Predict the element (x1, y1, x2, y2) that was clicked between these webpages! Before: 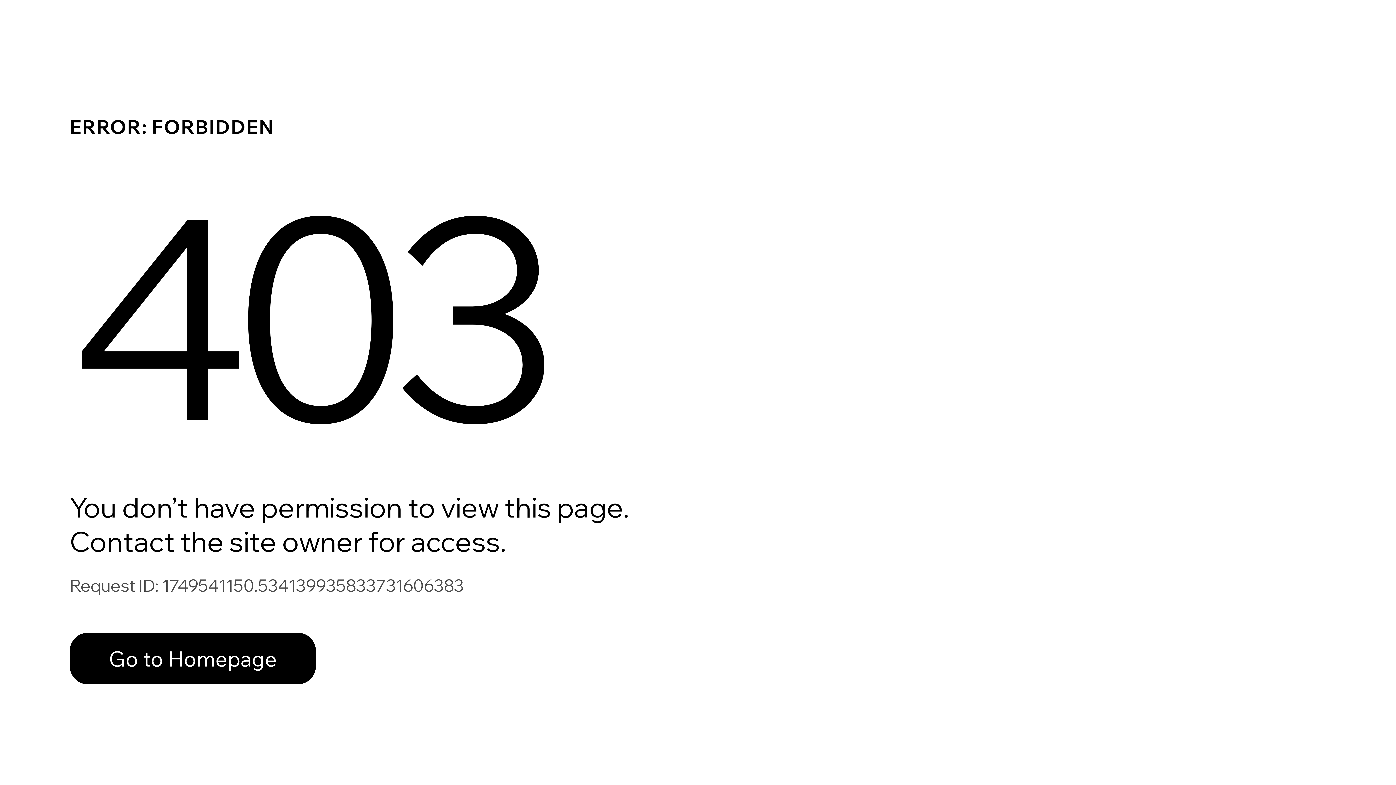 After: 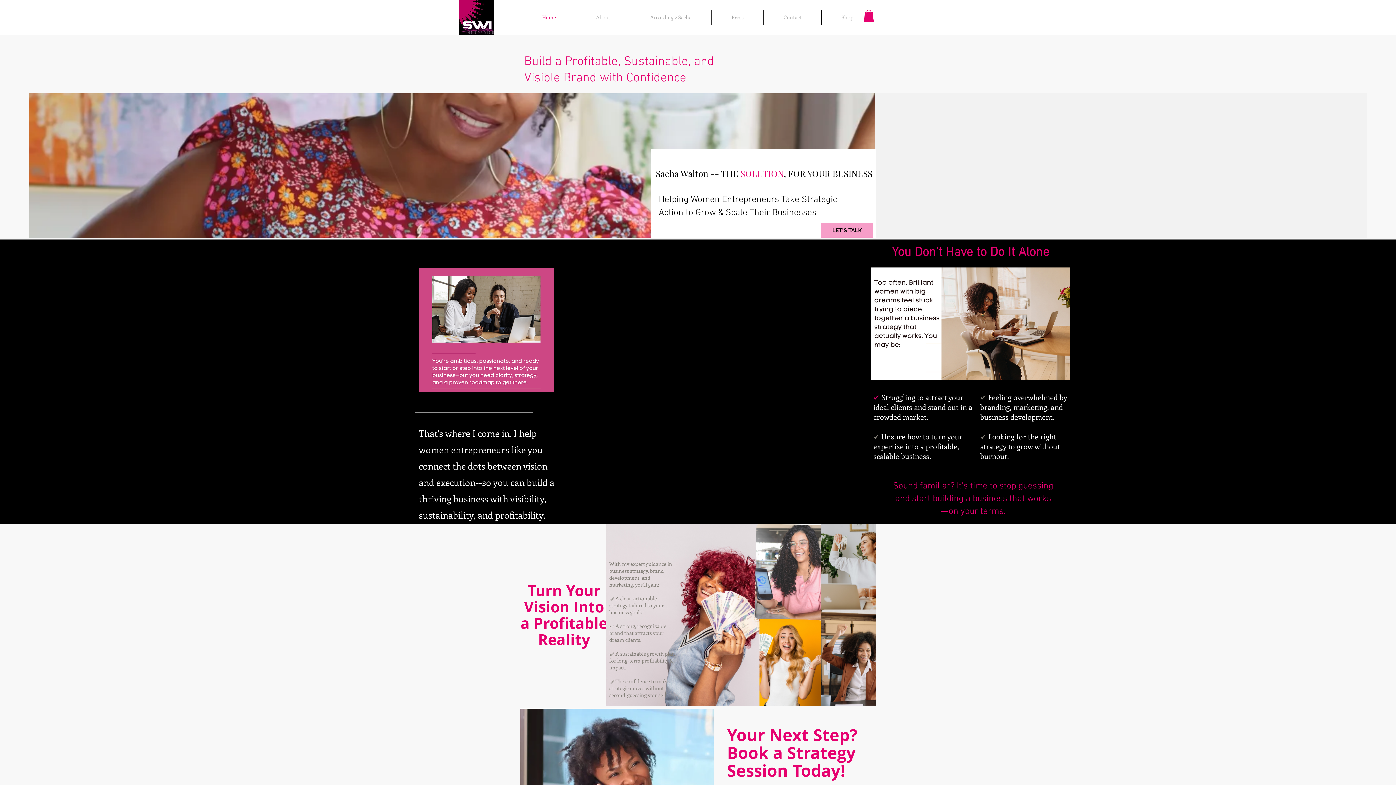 Action: bbox: (69, 617, 768, 694) label: Go to Homepage